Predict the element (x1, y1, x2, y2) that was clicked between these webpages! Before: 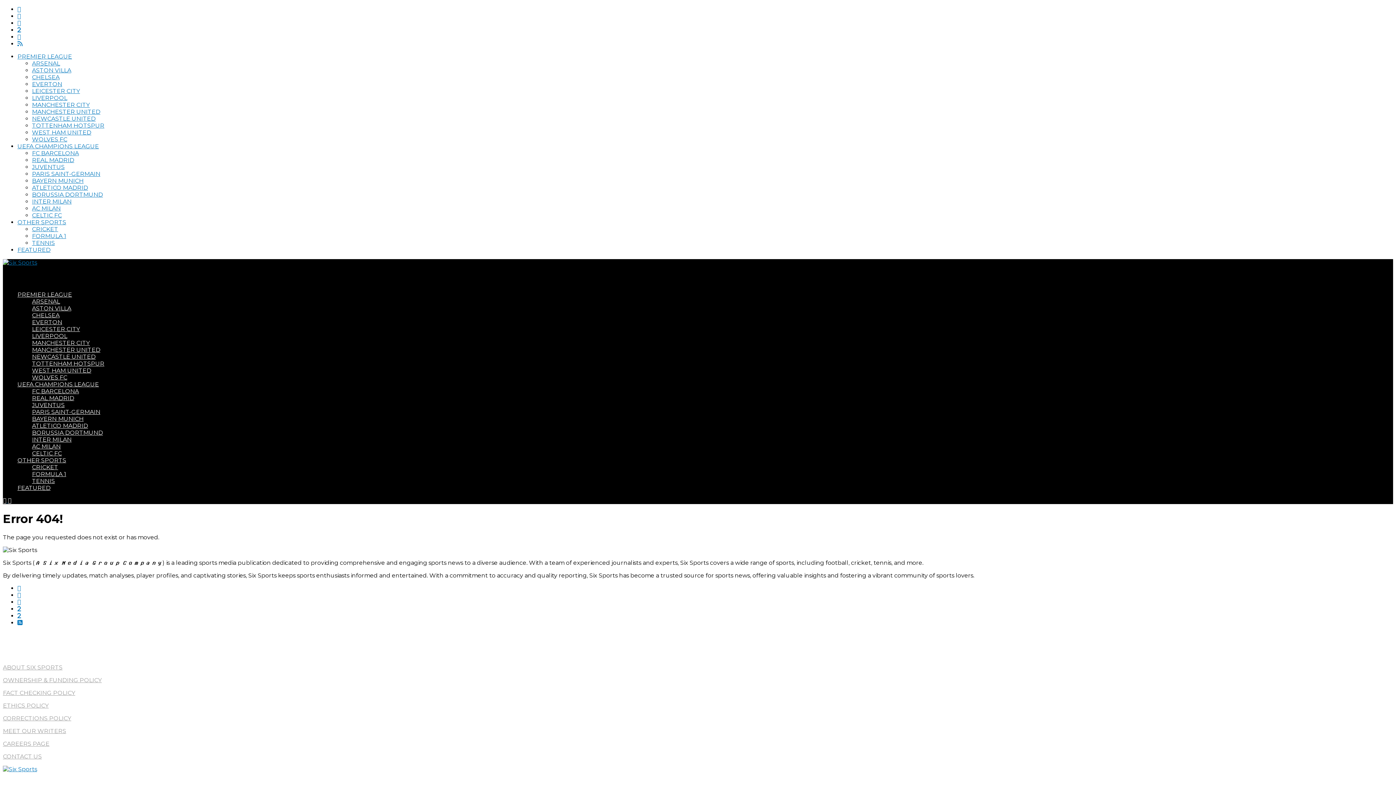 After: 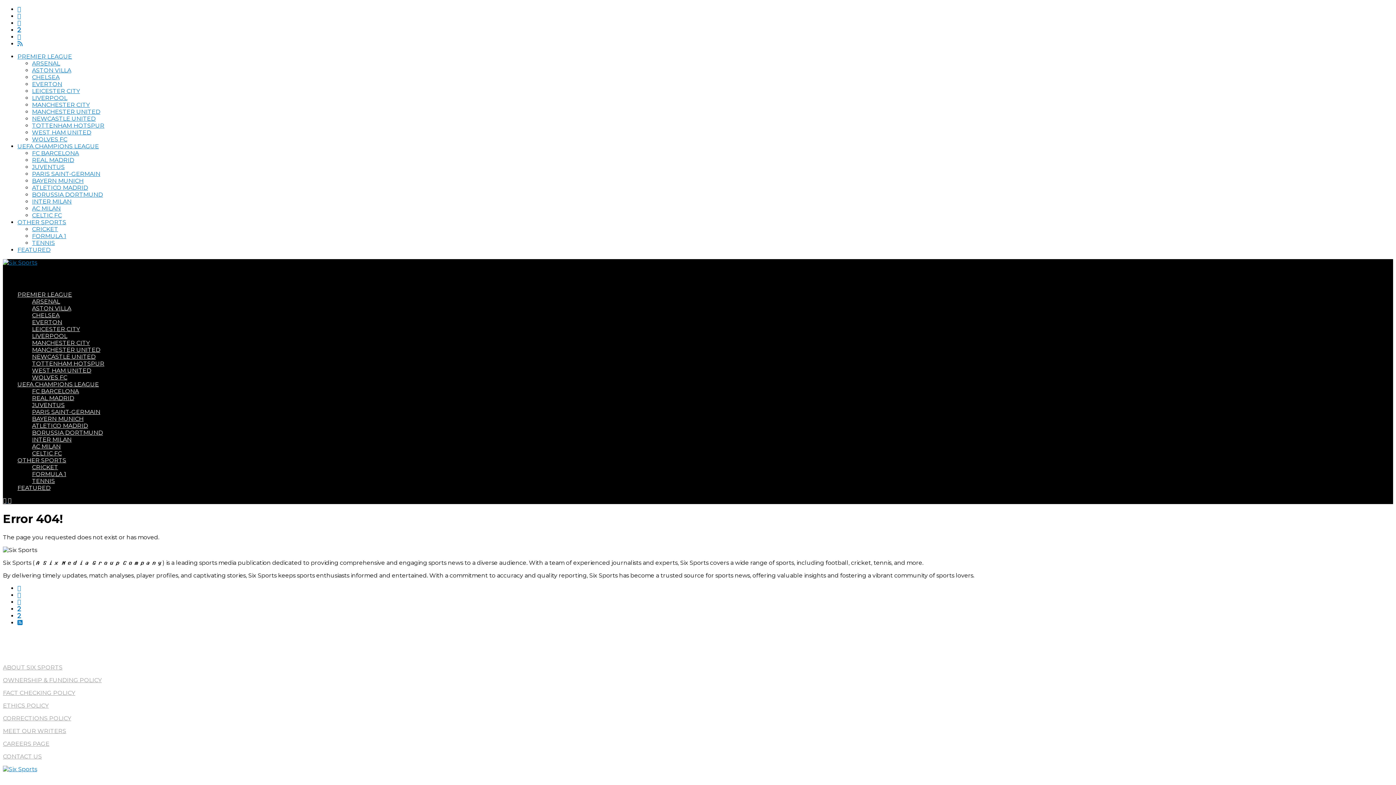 Action: bbox: (17, 19, 21, 26)